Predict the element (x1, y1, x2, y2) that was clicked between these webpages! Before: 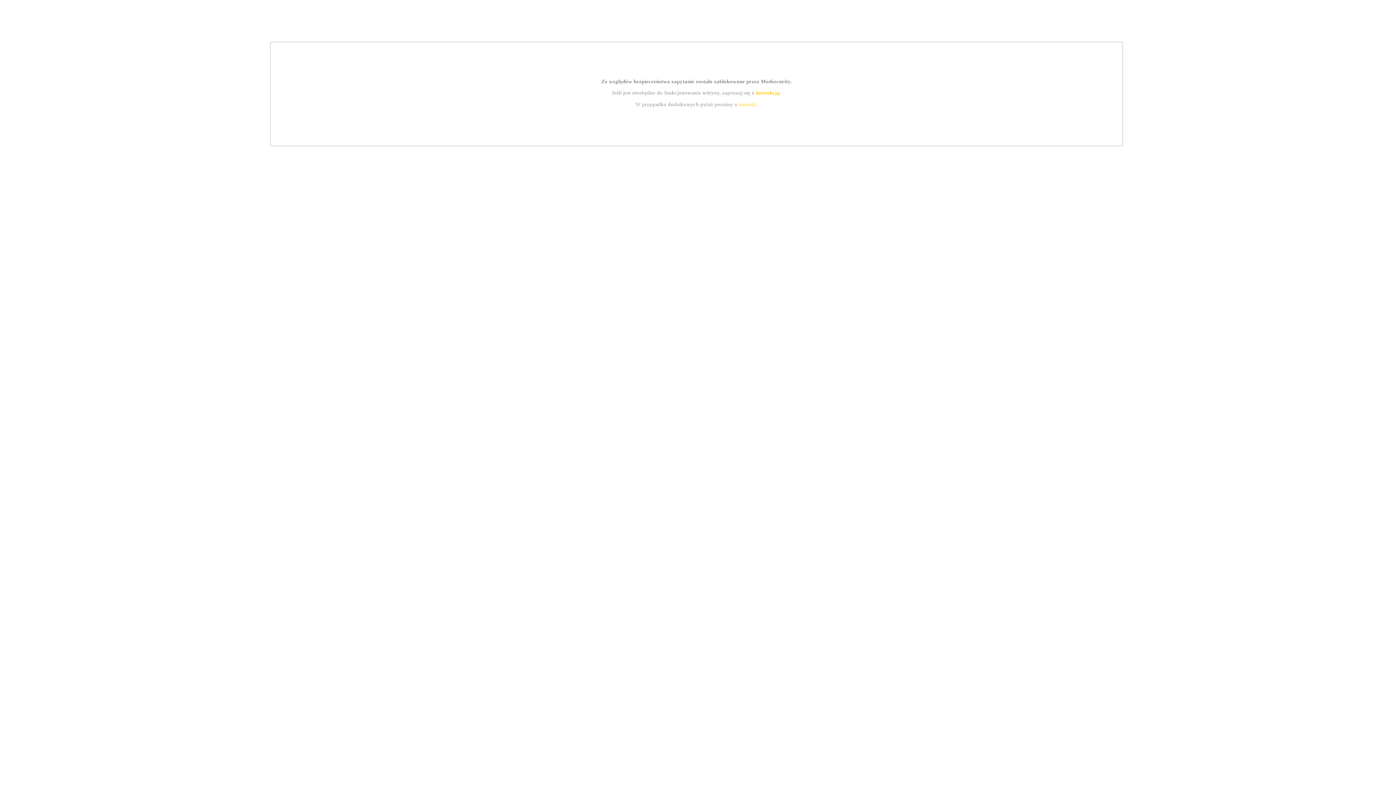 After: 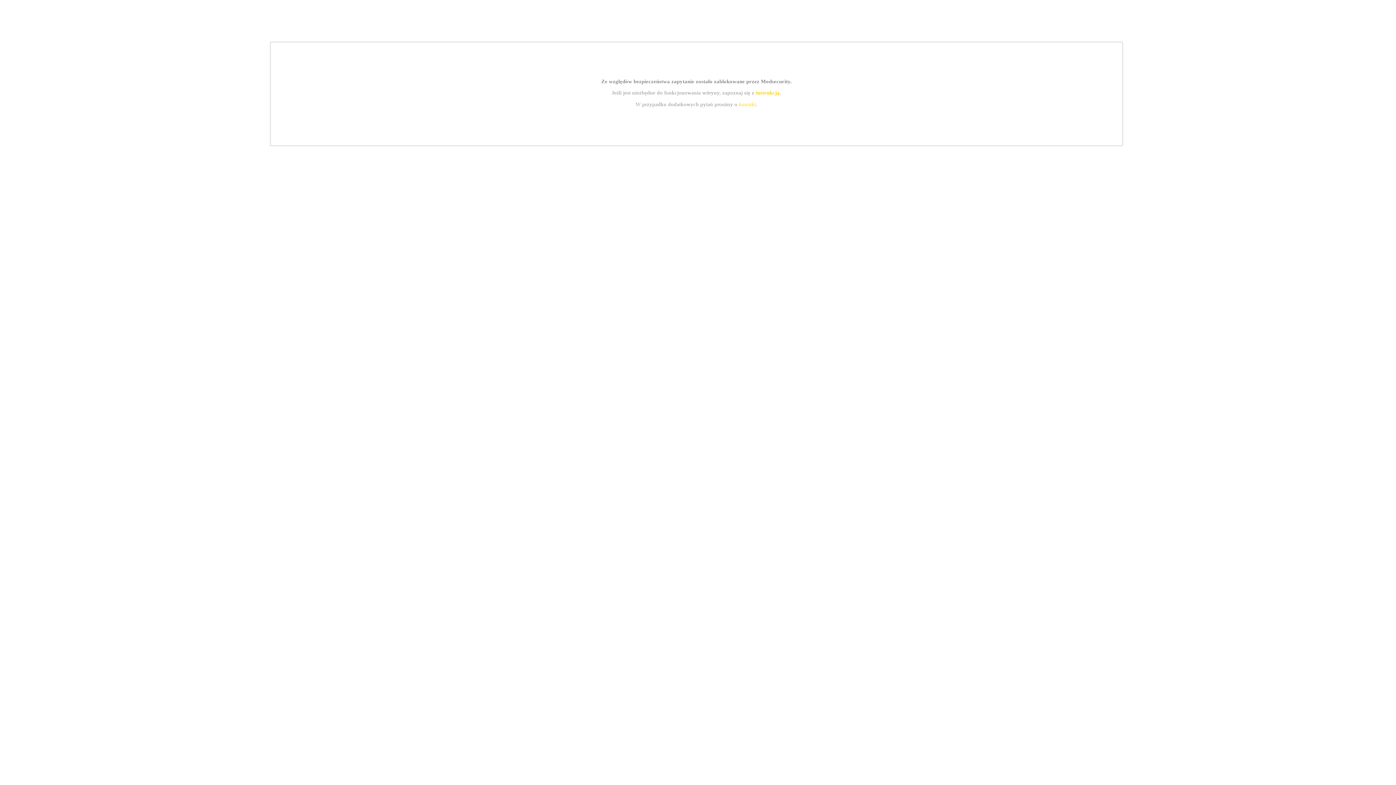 Action: label: instrukcją bbox: (755, 89, 779, 95)